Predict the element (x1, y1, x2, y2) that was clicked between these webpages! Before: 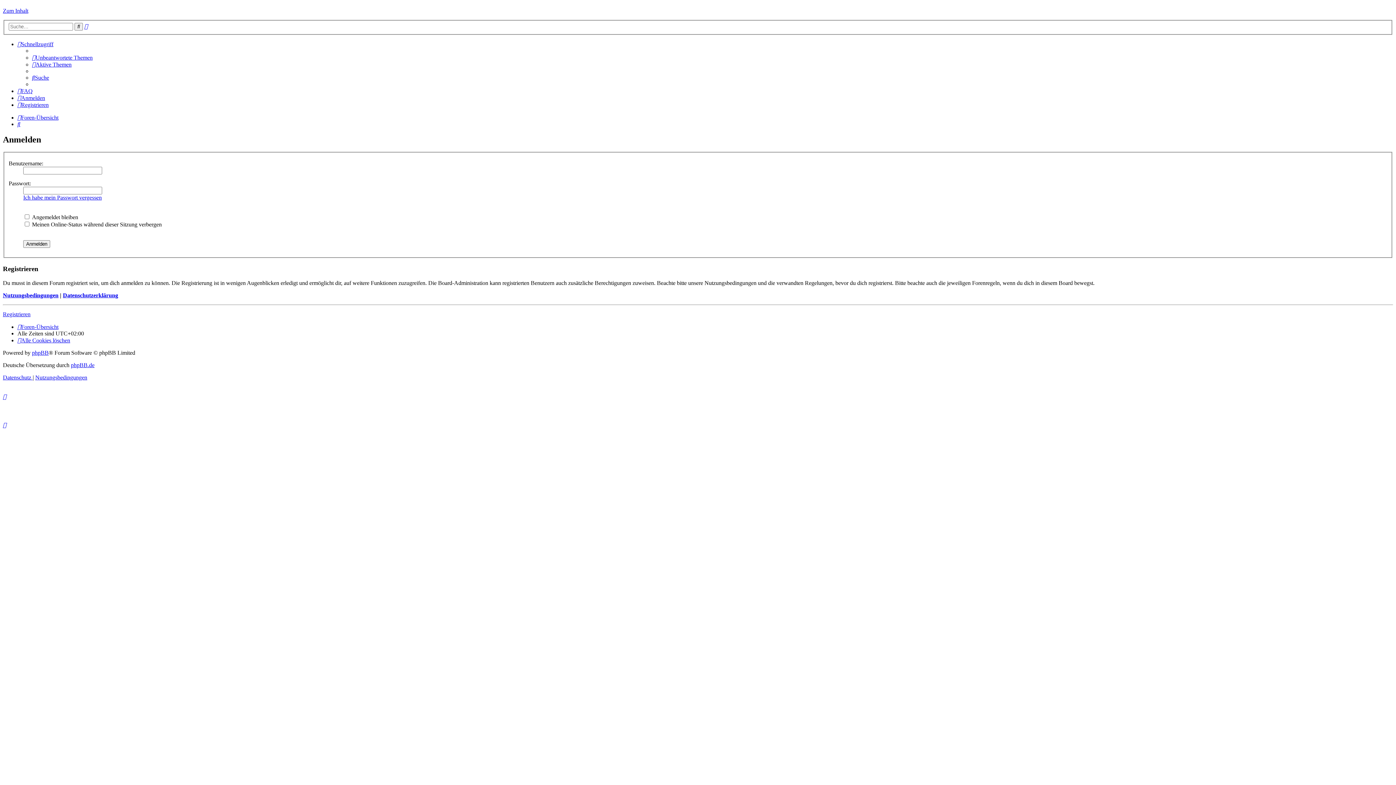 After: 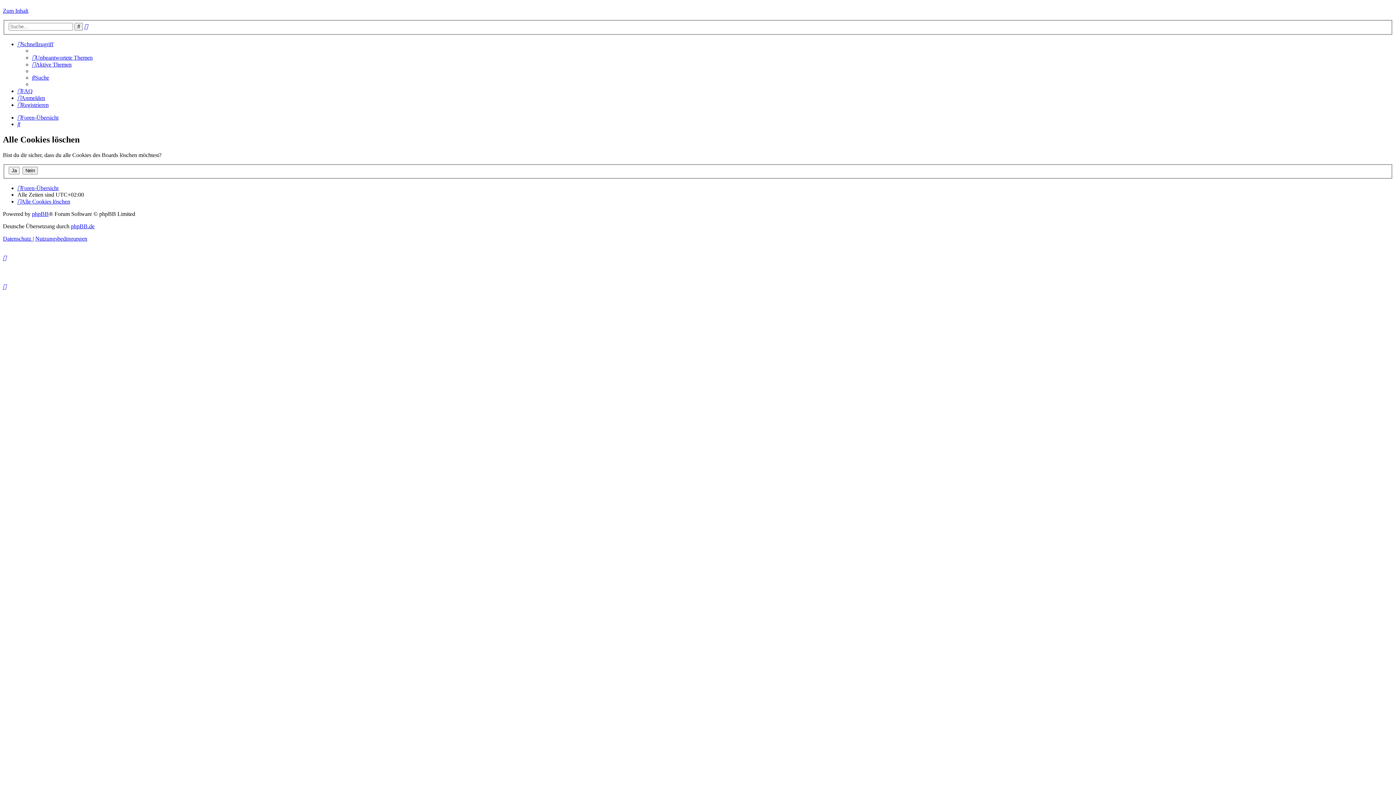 Action: label: Alle Cookies löschen bbox: (17, 337, 70, 343)